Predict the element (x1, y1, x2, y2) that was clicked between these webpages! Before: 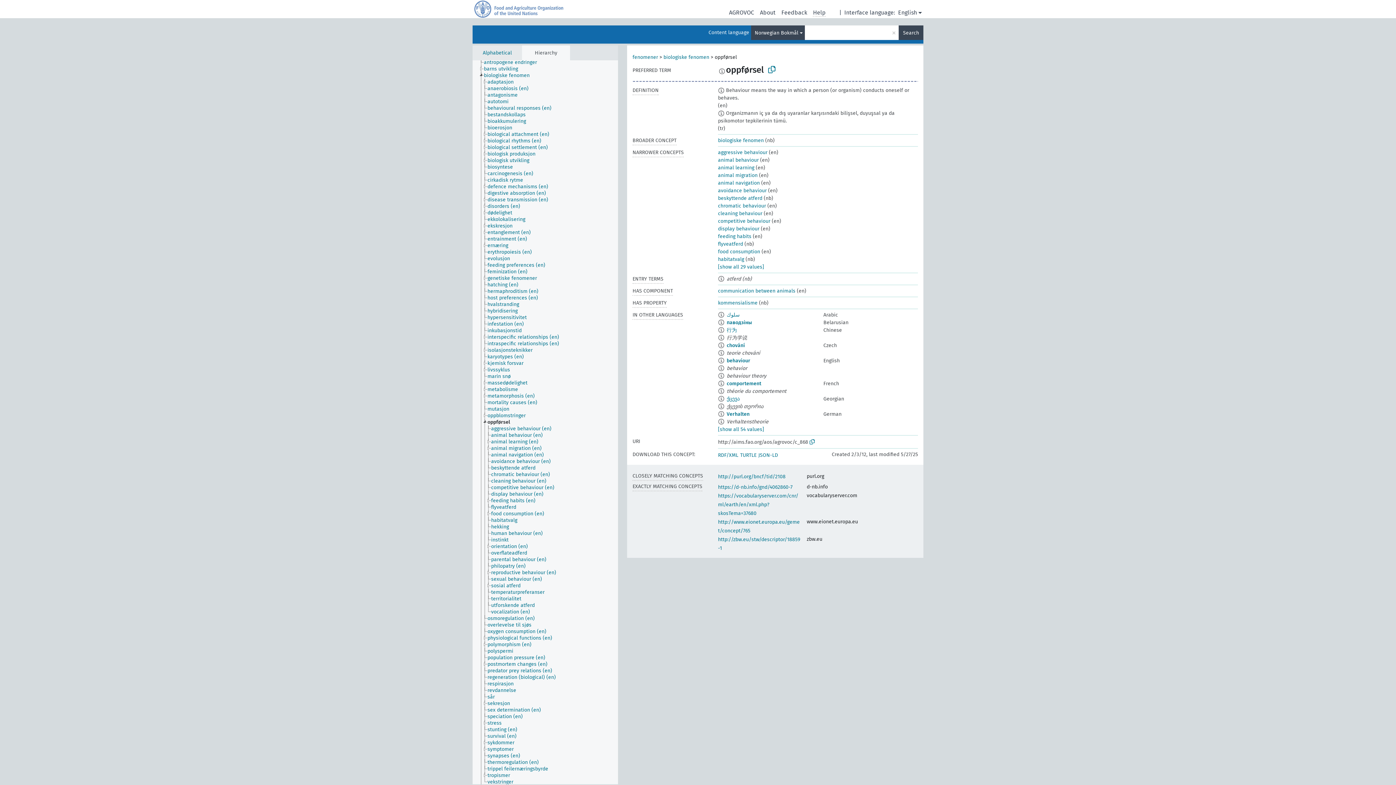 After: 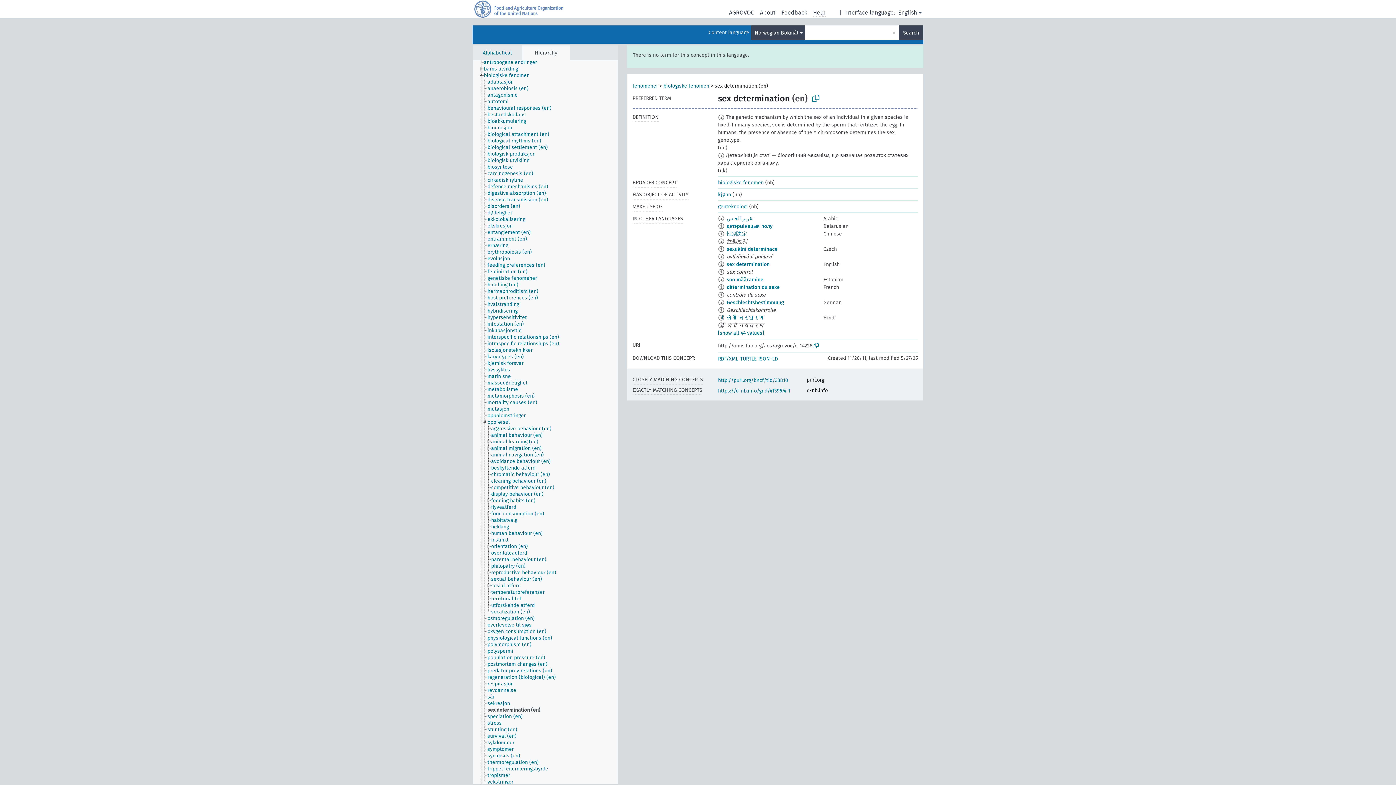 Action: label: sex determination (en) bbox: (487, 707, 547, 713)